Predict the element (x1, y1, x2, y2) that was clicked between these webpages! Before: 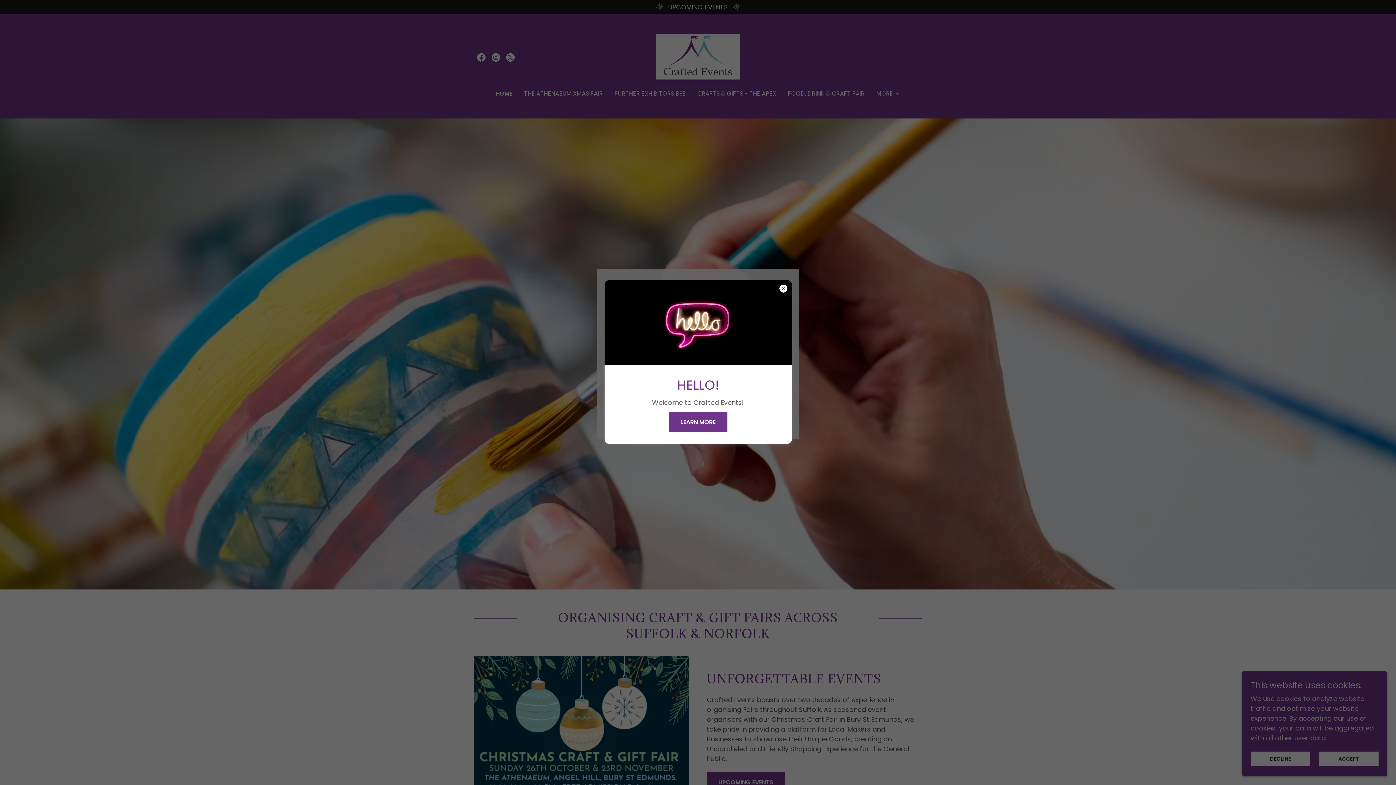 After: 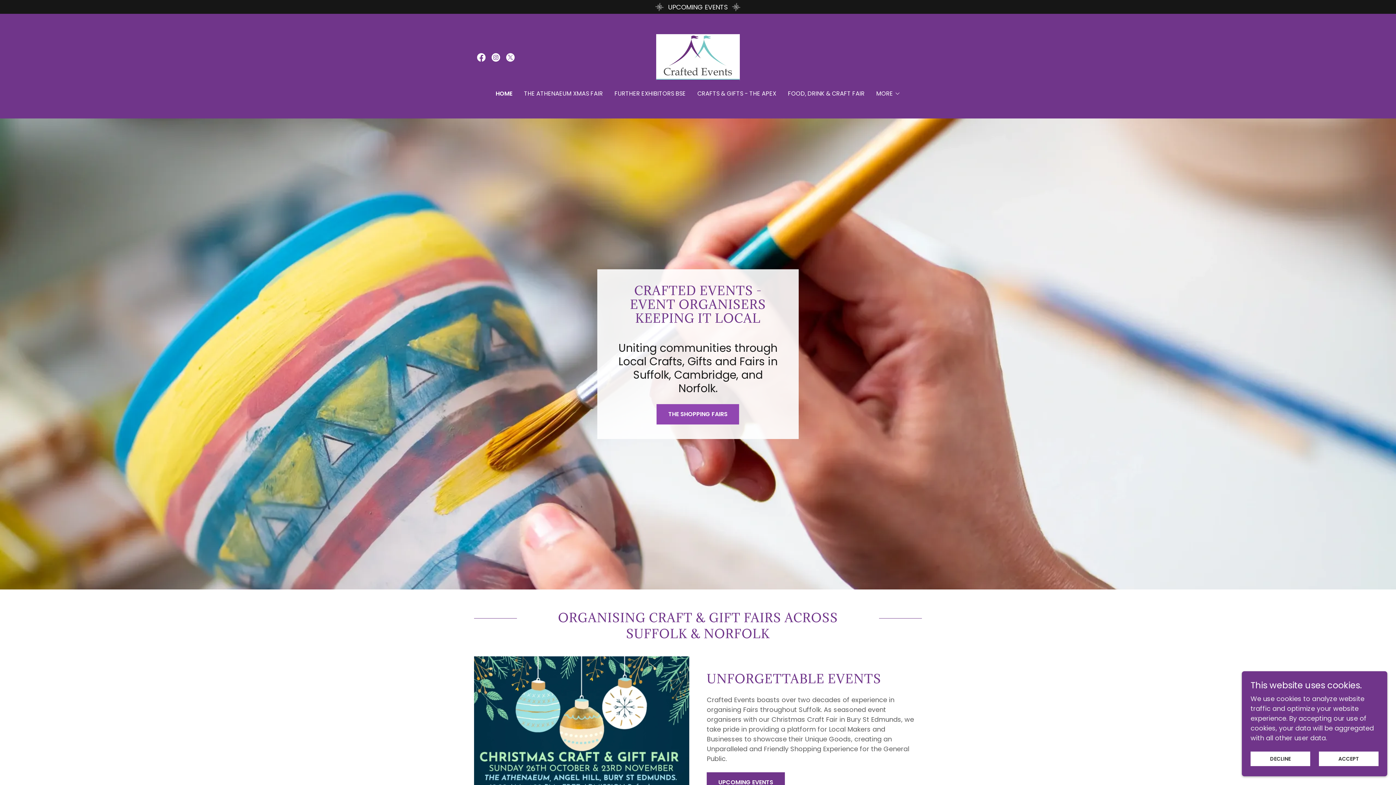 Action: label: LEARN MORE bbox: (668, 412, 727, 432)